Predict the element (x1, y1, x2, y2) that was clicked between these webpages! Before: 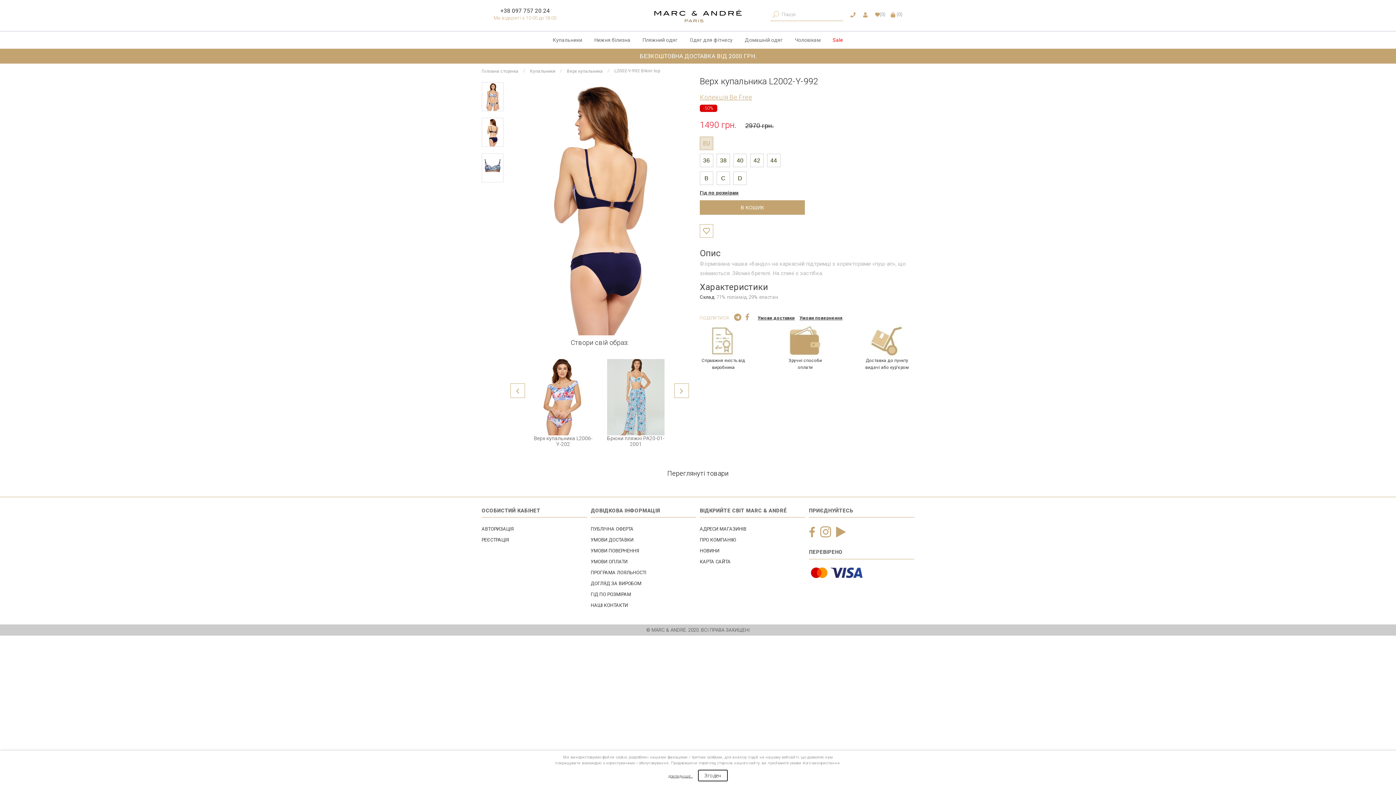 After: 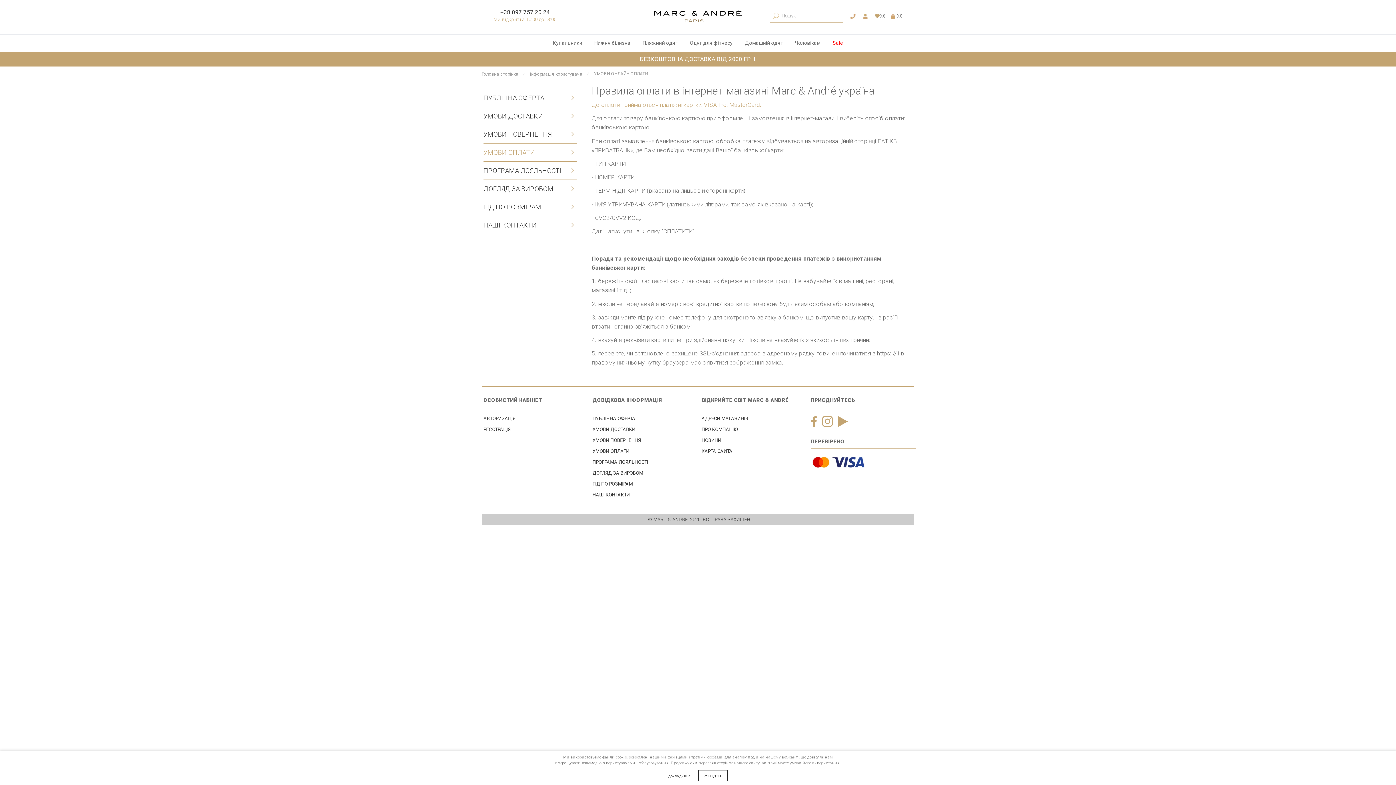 Action: label: УМОВИ ОПЛАТИ bbox: (590, 559, 627, 564)